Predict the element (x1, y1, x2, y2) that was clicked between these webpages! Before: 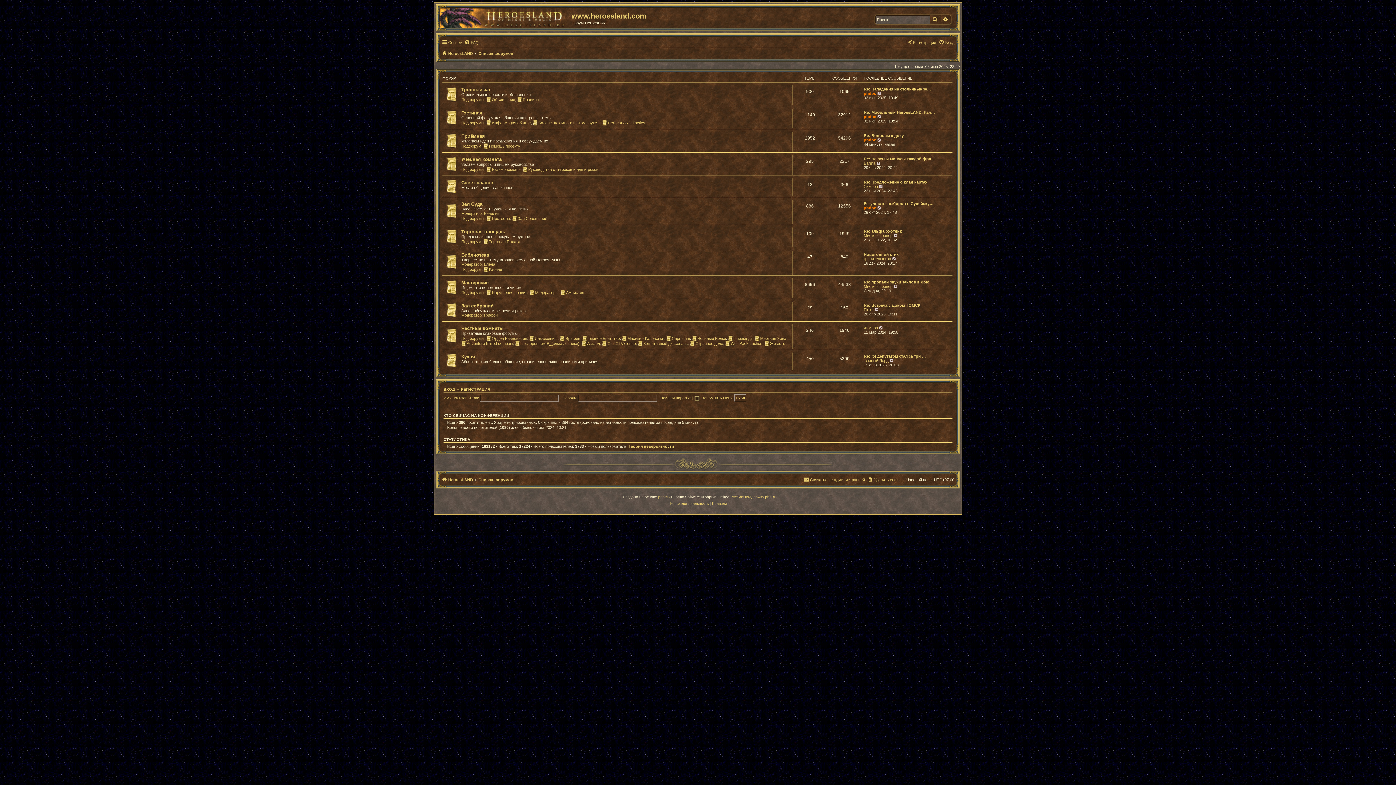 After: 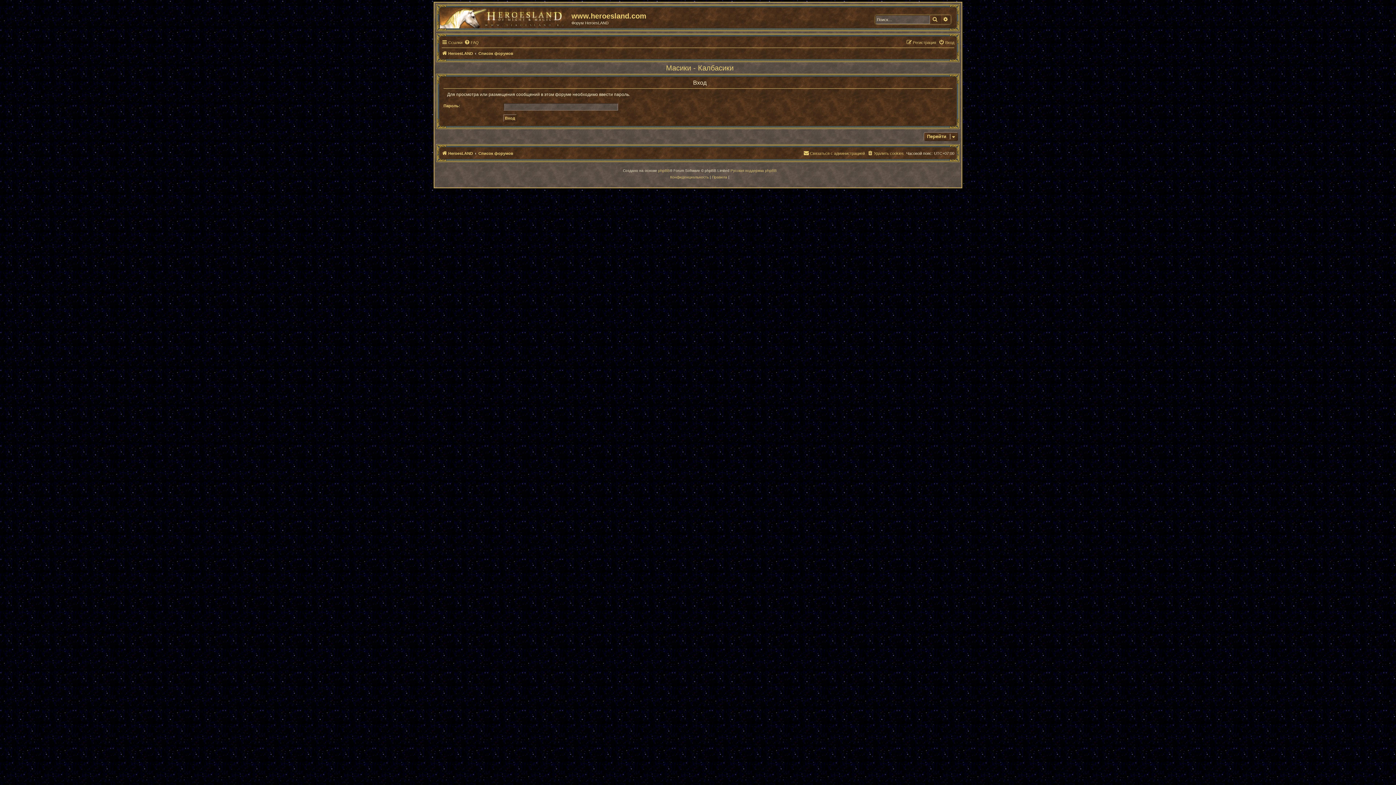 Action: bbox: (622, 336, 664, 340) label: Масики - Калбасики